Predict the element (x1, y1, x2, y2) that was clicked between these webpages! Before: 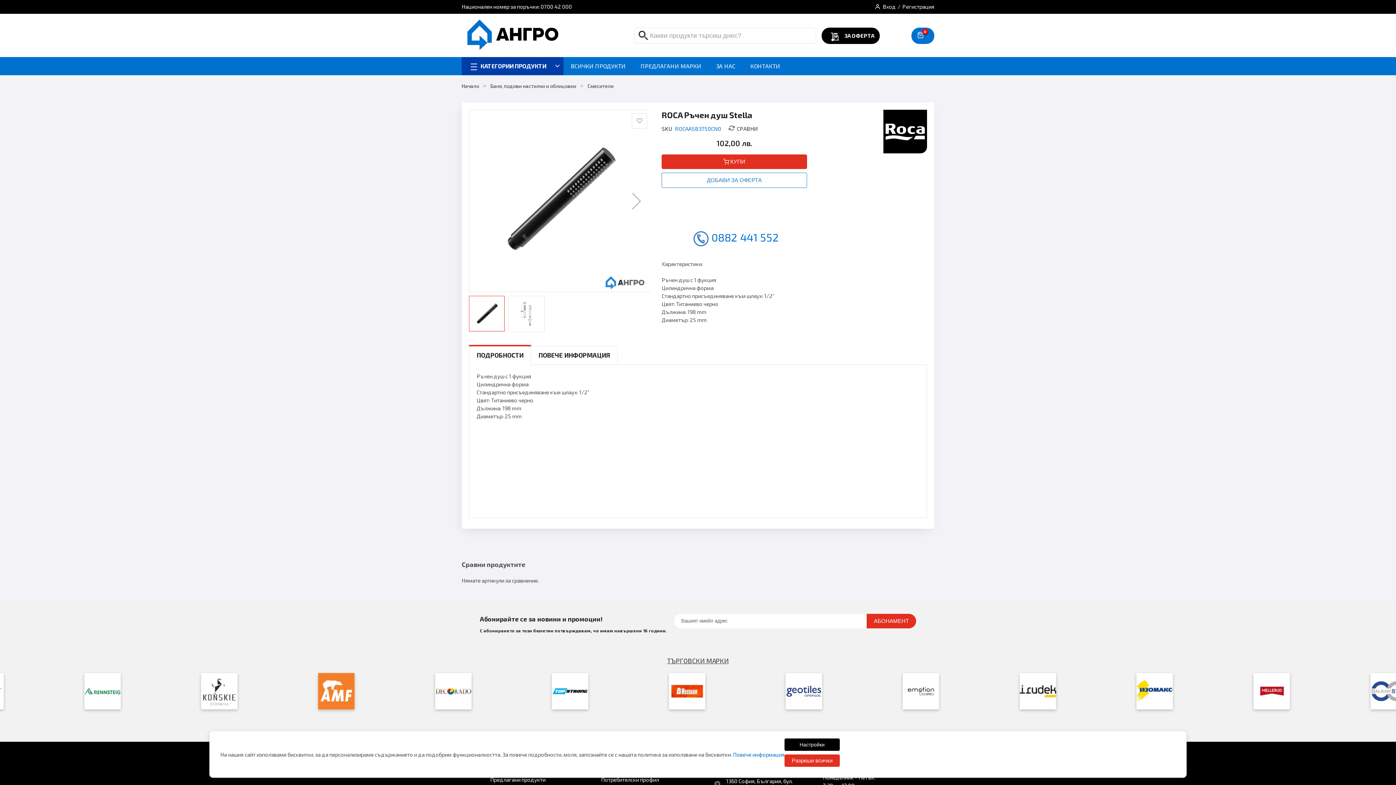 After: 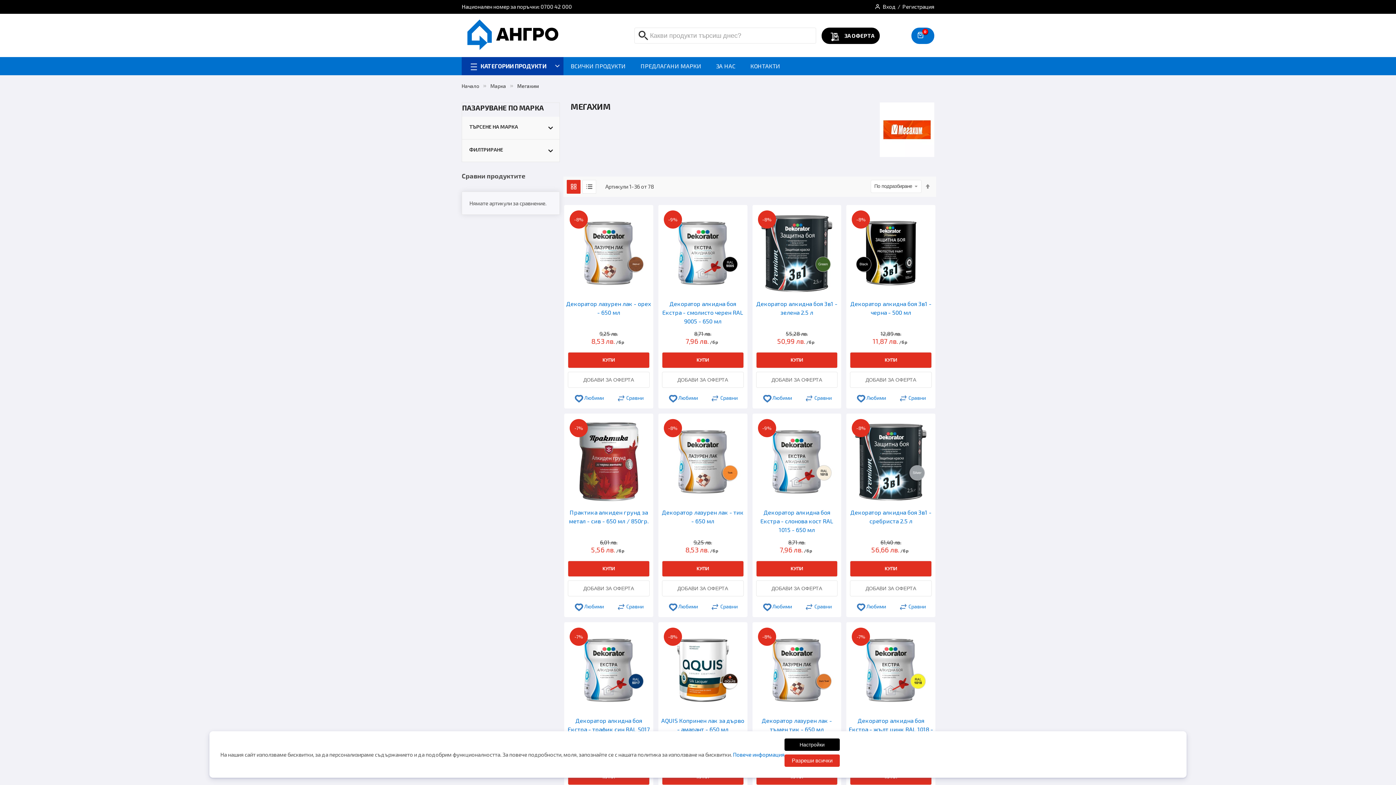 Action: bbox: (701, 673, 738, 709)